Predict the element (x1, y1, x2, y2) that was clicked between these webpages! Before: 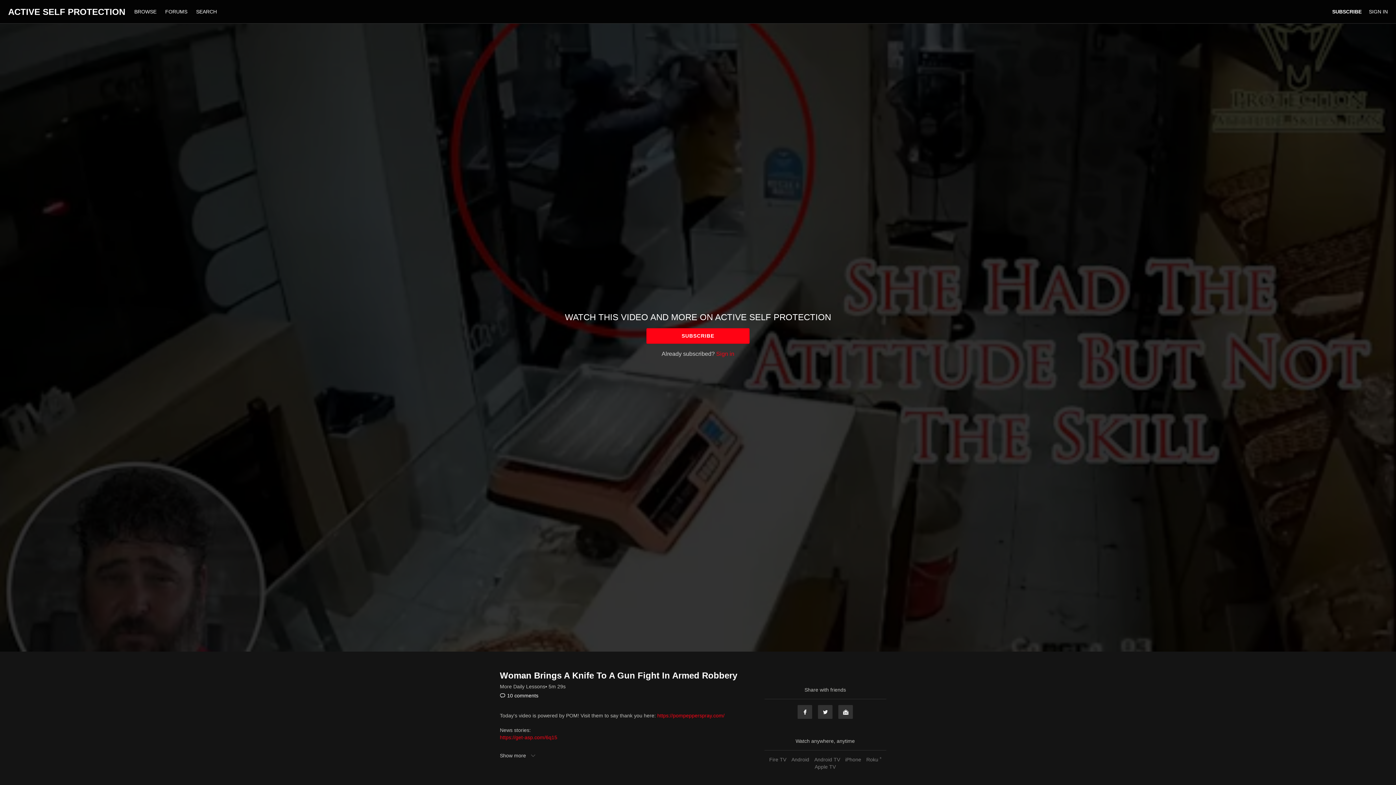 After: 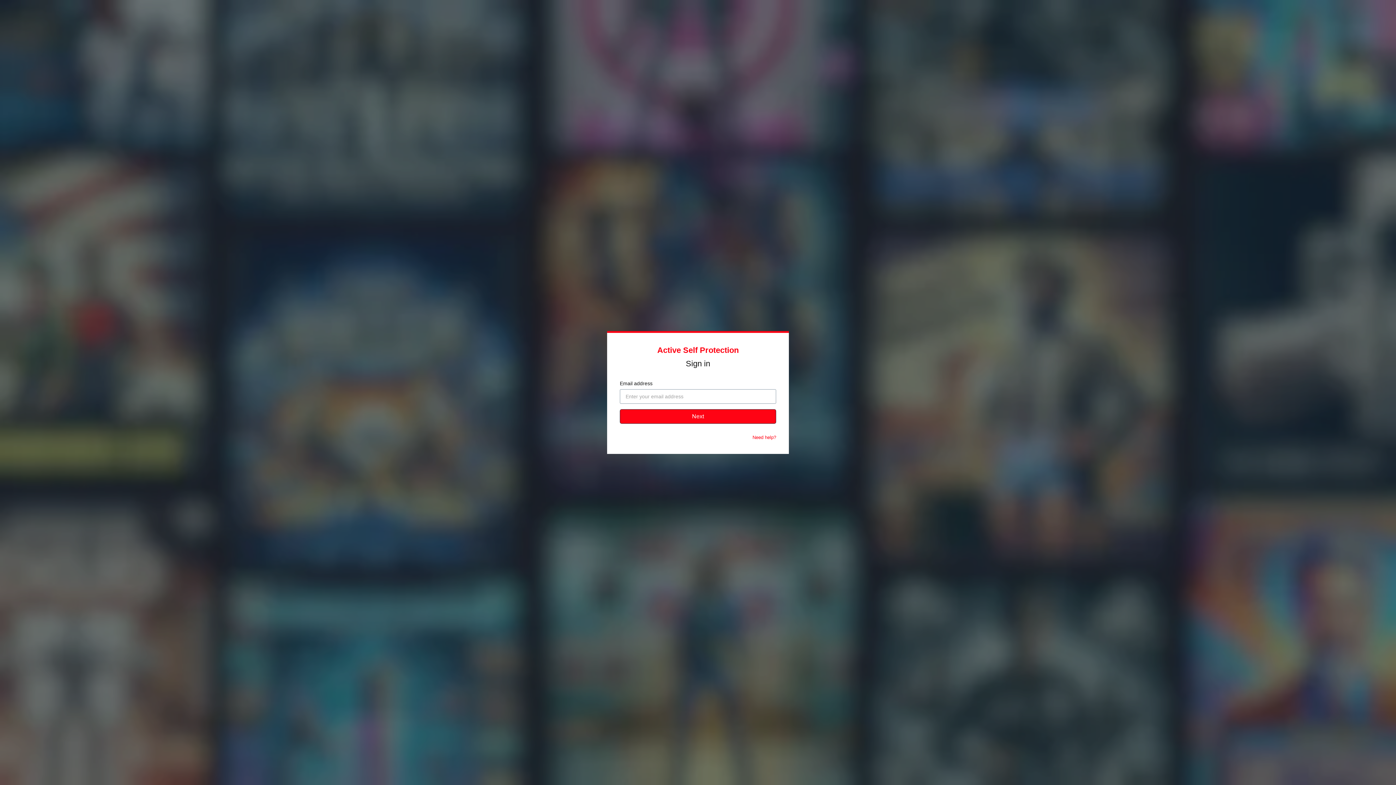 Action: label: SIGN IN bbox: (1369, 8, 1388, 14)